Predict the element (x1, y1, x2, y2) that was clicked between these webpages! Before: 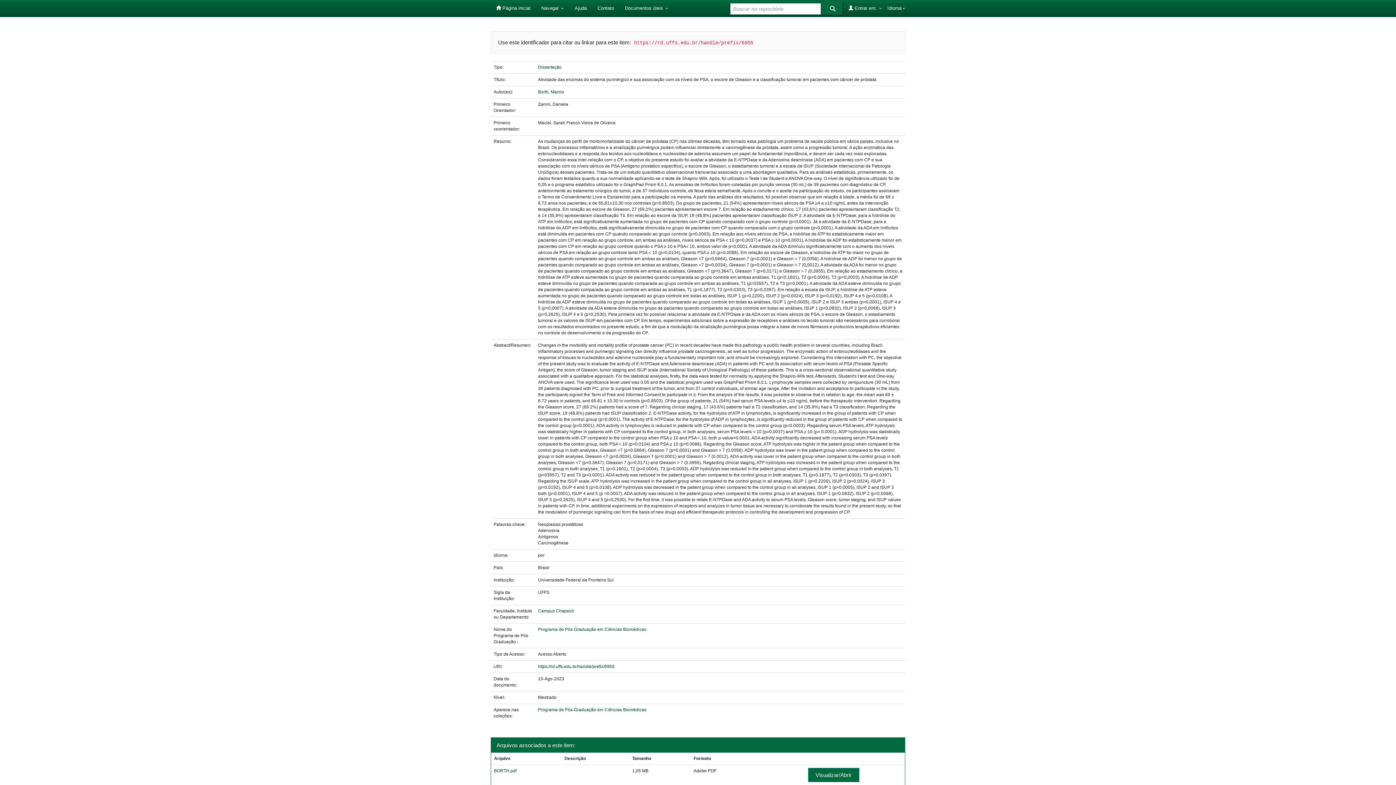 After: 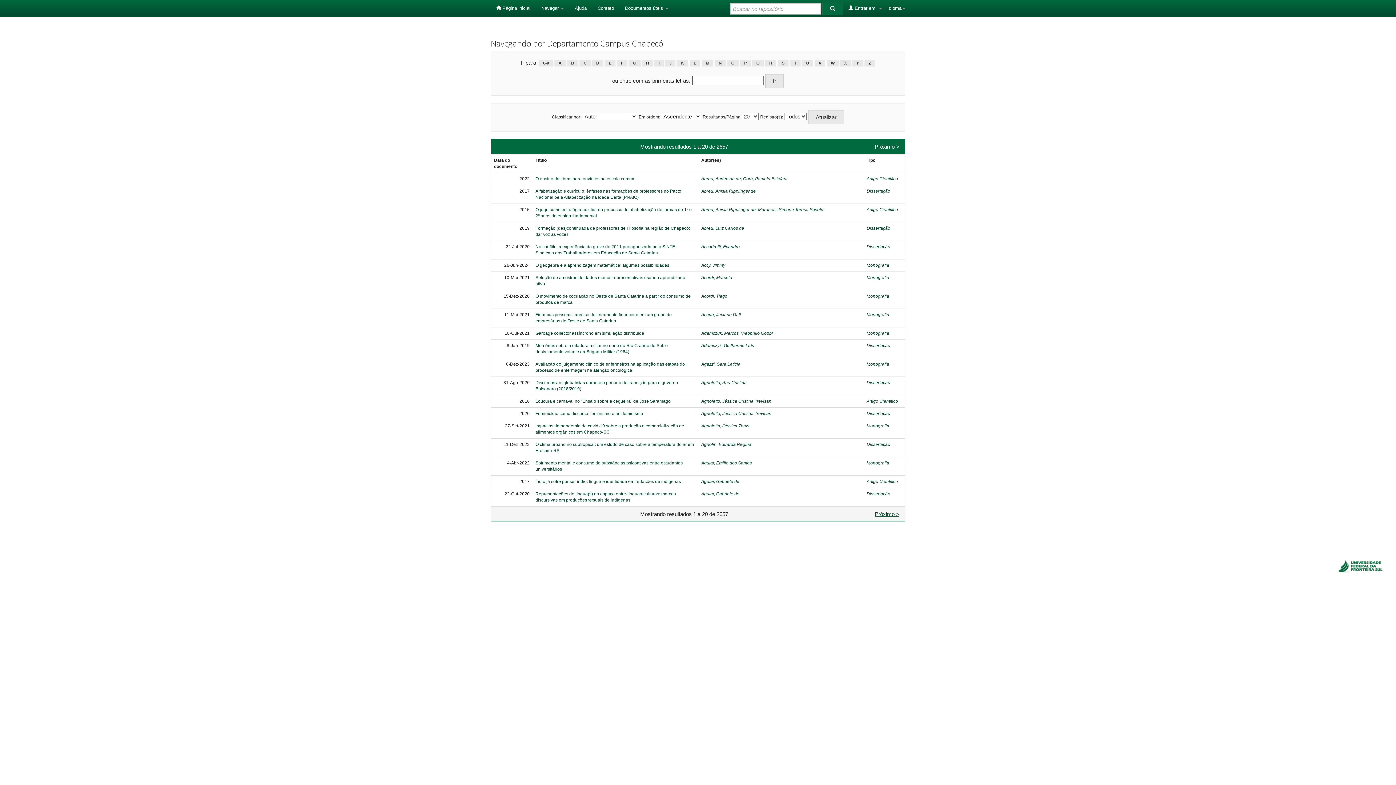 Action: bbox: (538, 608, 574, 613) label: Campus Chapecó